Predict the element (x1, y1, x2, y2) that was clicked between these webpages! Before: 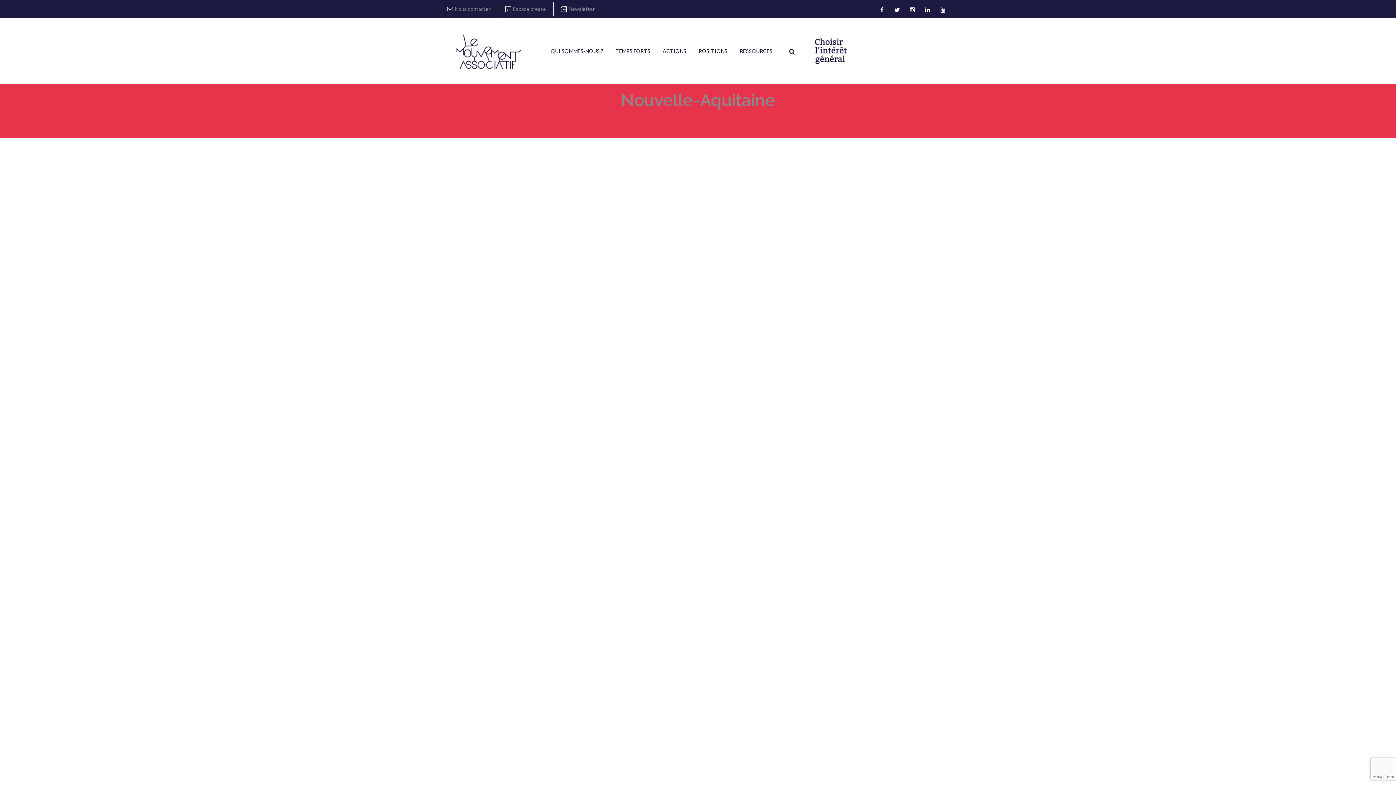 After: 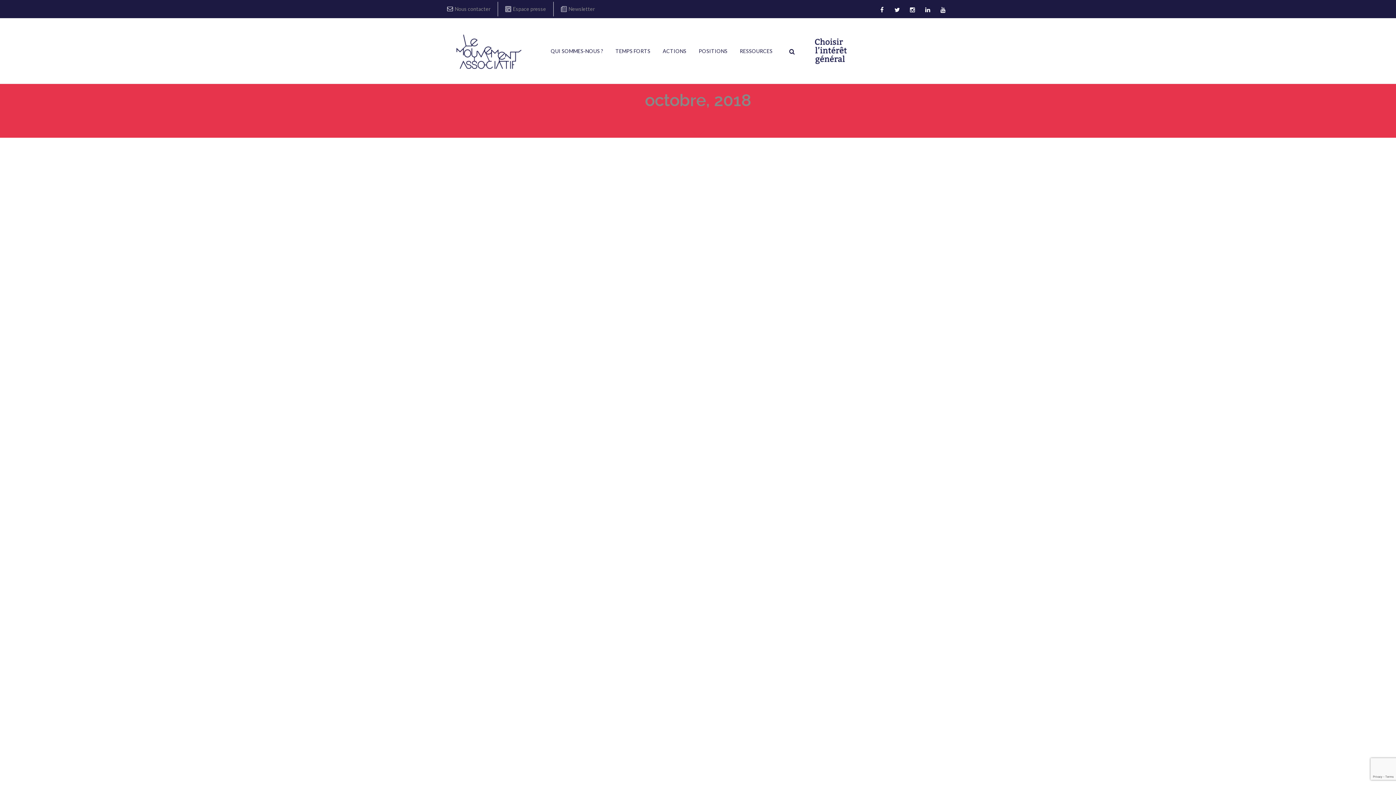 Action: bbox: (663, 735, 695, 740) label: 23 octobre 2018